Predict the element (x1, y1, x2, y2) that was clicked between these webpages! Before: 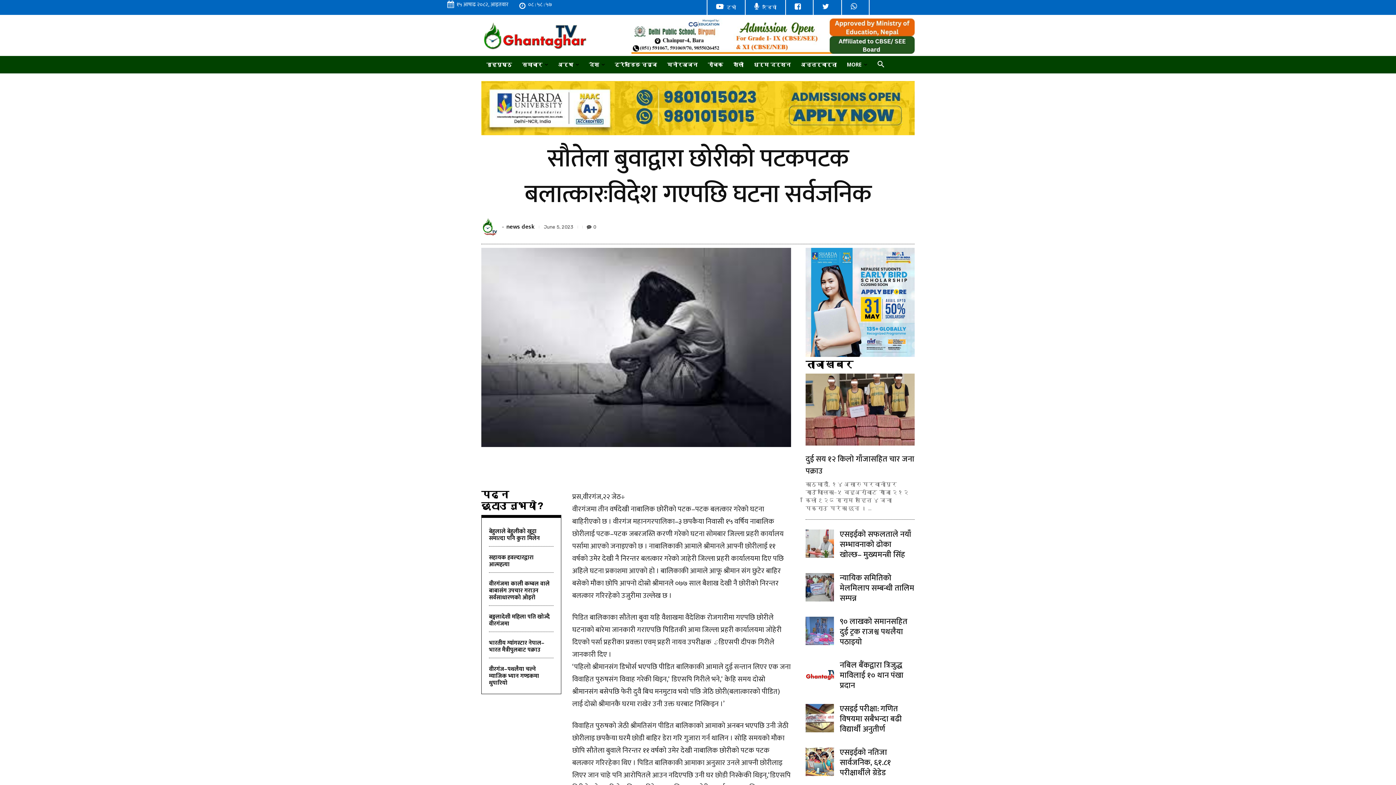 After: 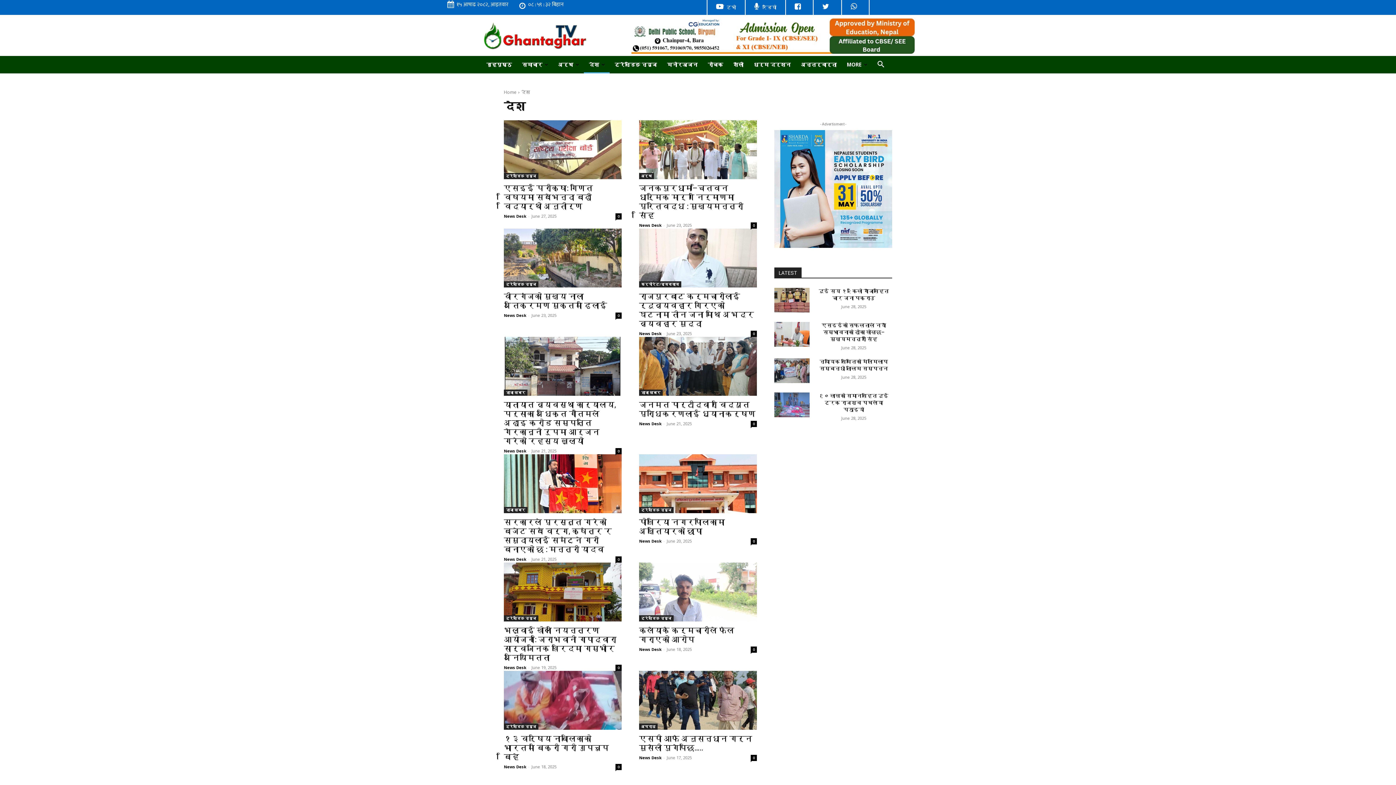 Action: label: देश bbox: (584, 56, 609, 73)